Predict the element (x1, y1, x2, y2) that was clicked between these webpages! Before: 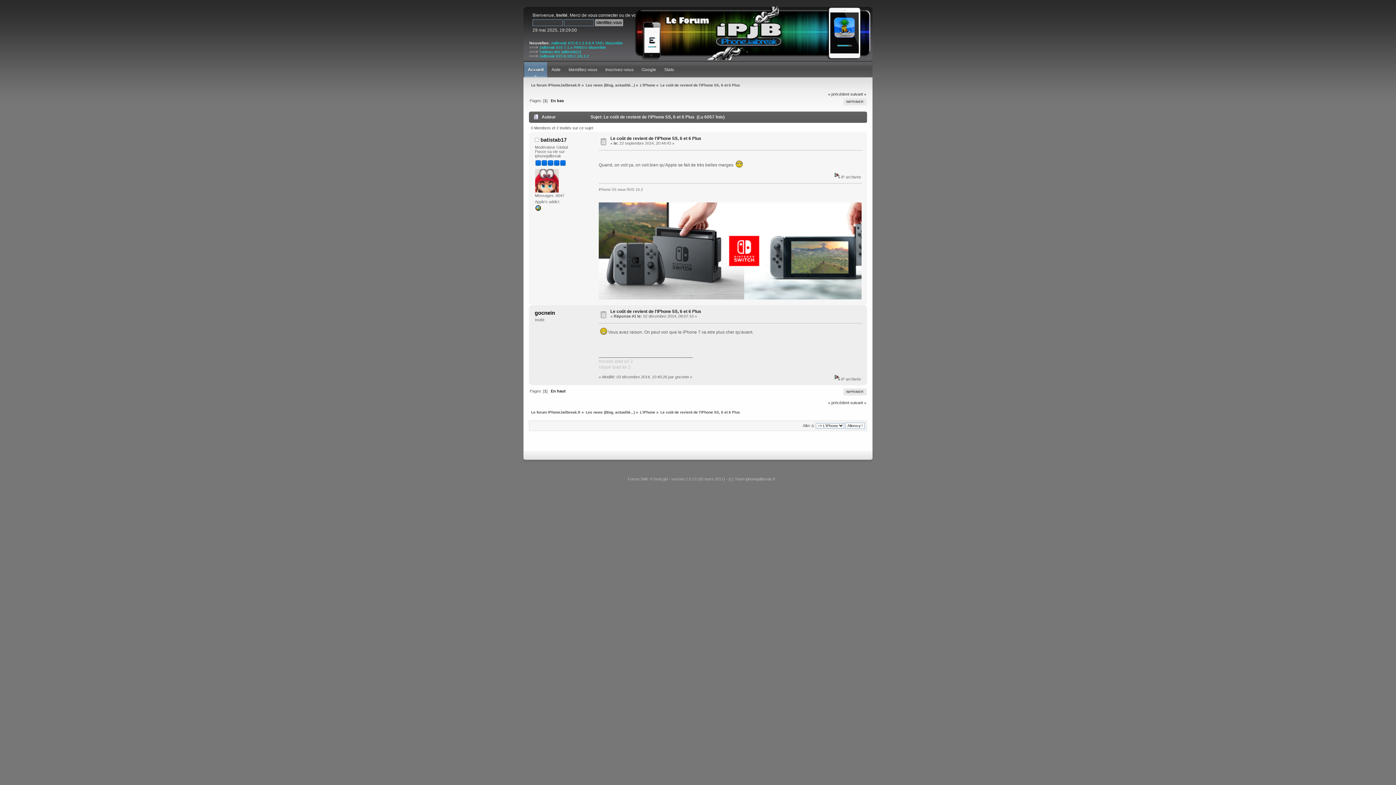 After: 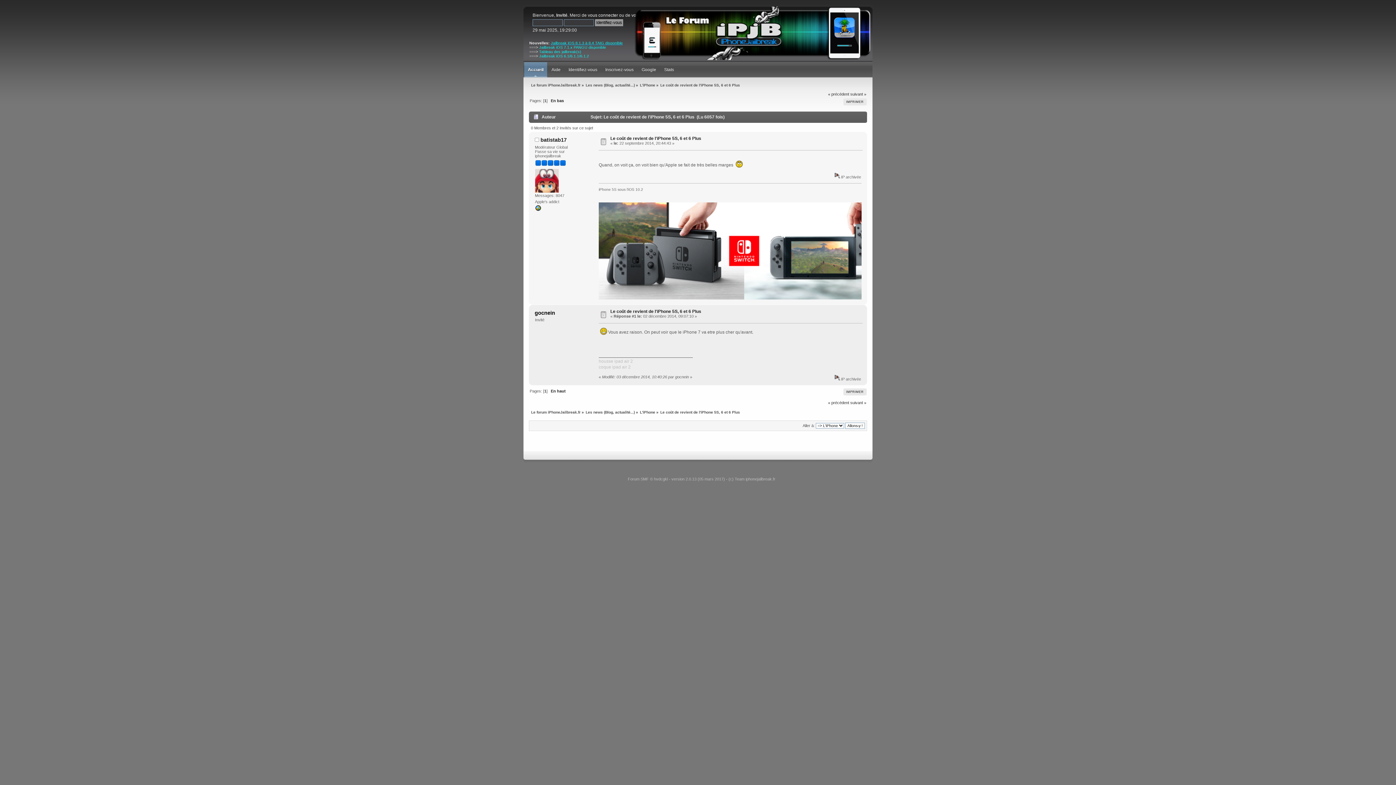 Action: label: Jailbreak iOS 8.1.3 à 8.4 TAIG disponible bbox: (550, 40, 622, 45)